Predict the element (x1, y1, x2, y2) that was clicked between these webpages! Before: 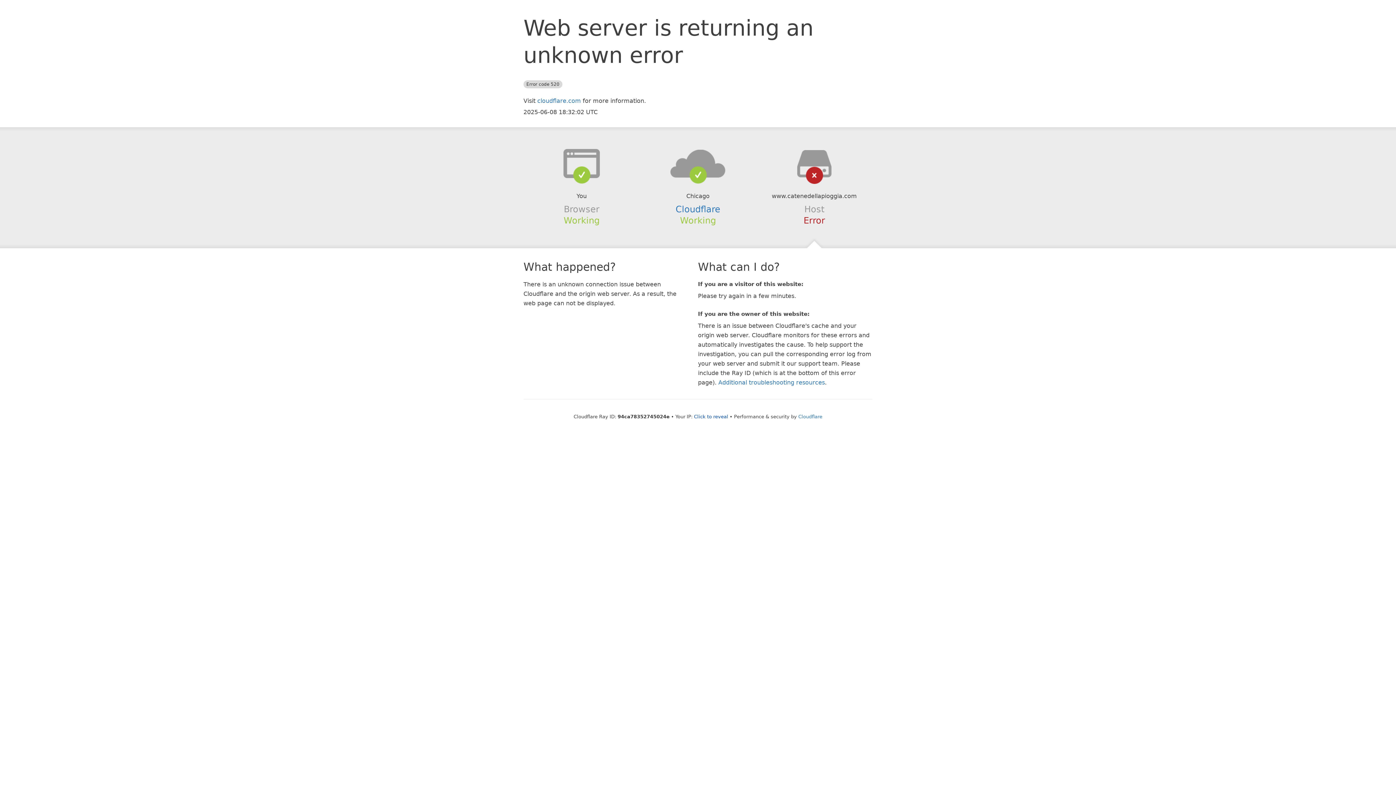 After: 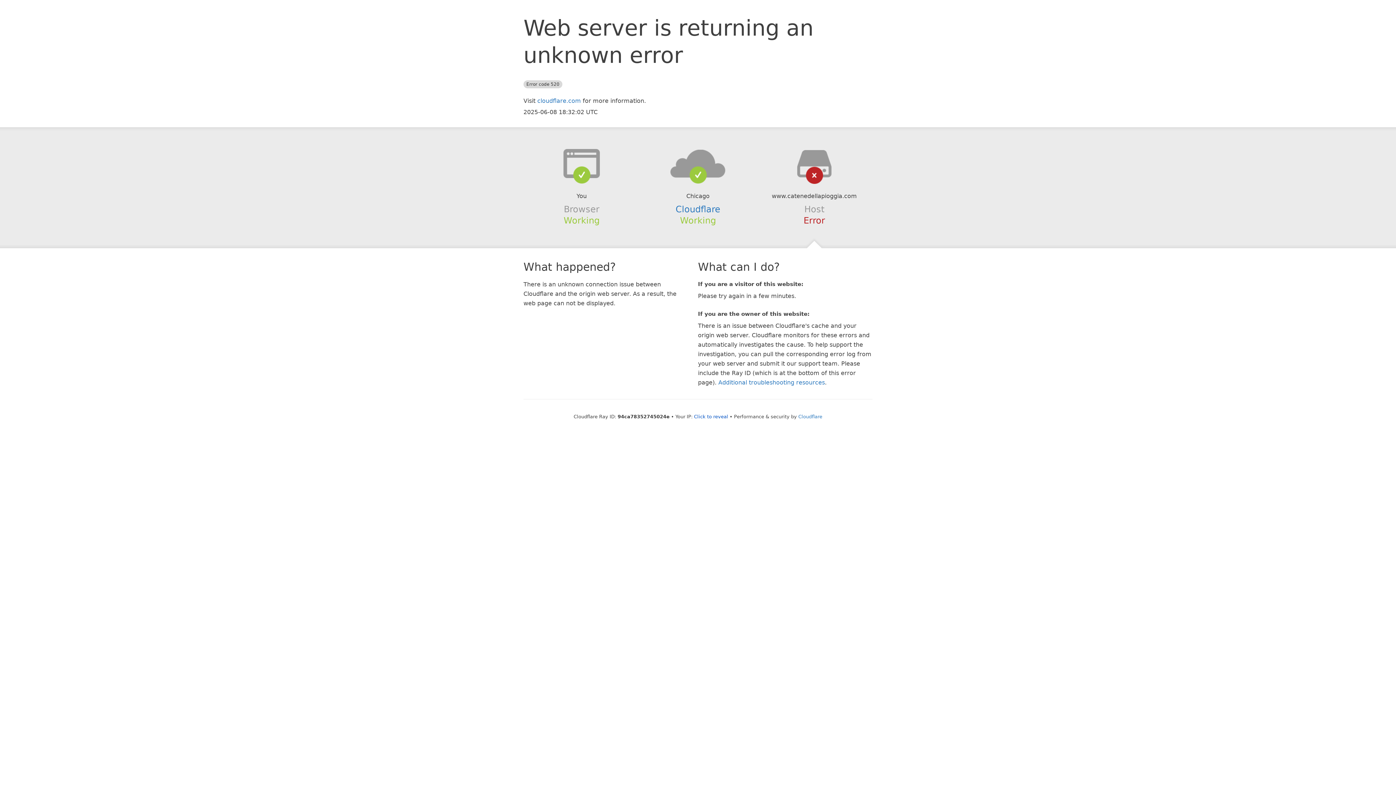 Action: bbox: (639, 148, 756, 178)